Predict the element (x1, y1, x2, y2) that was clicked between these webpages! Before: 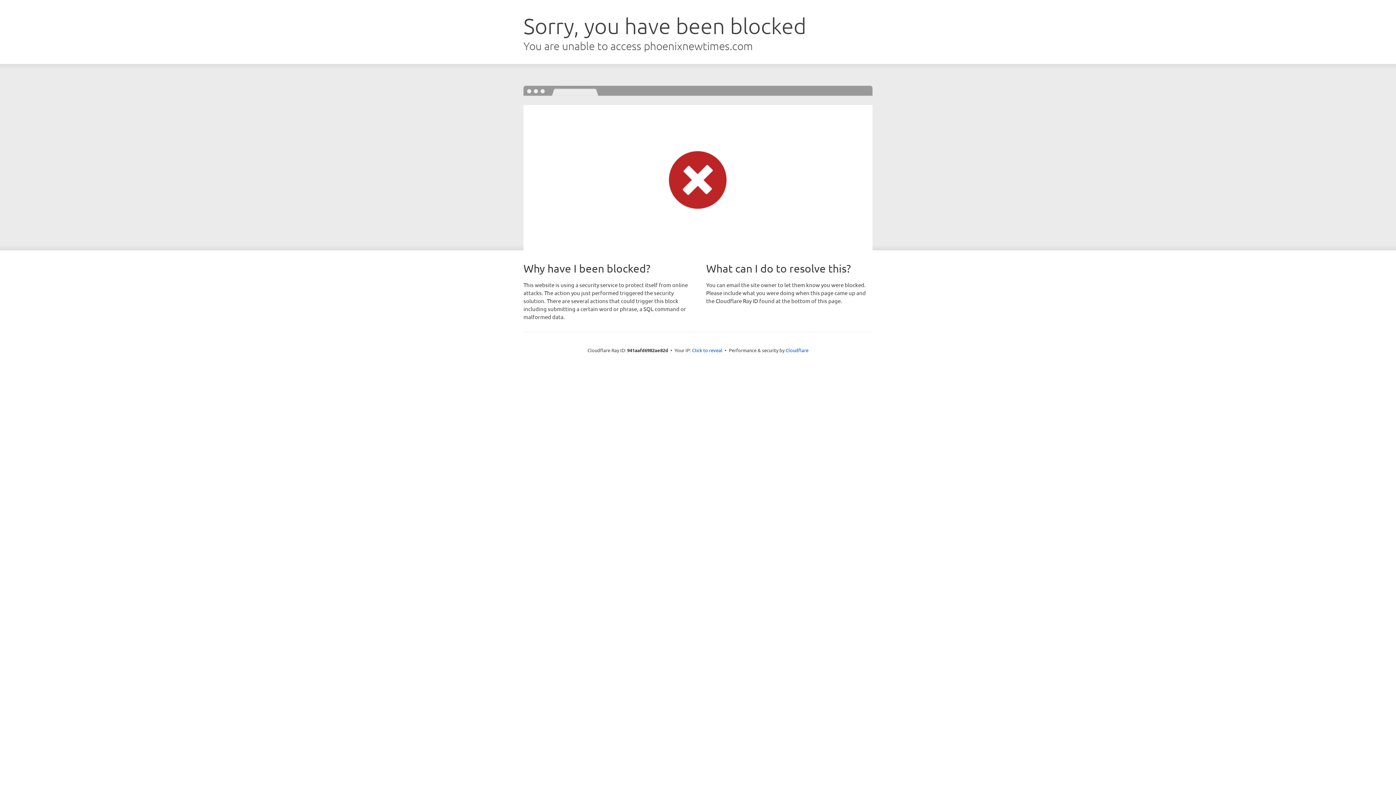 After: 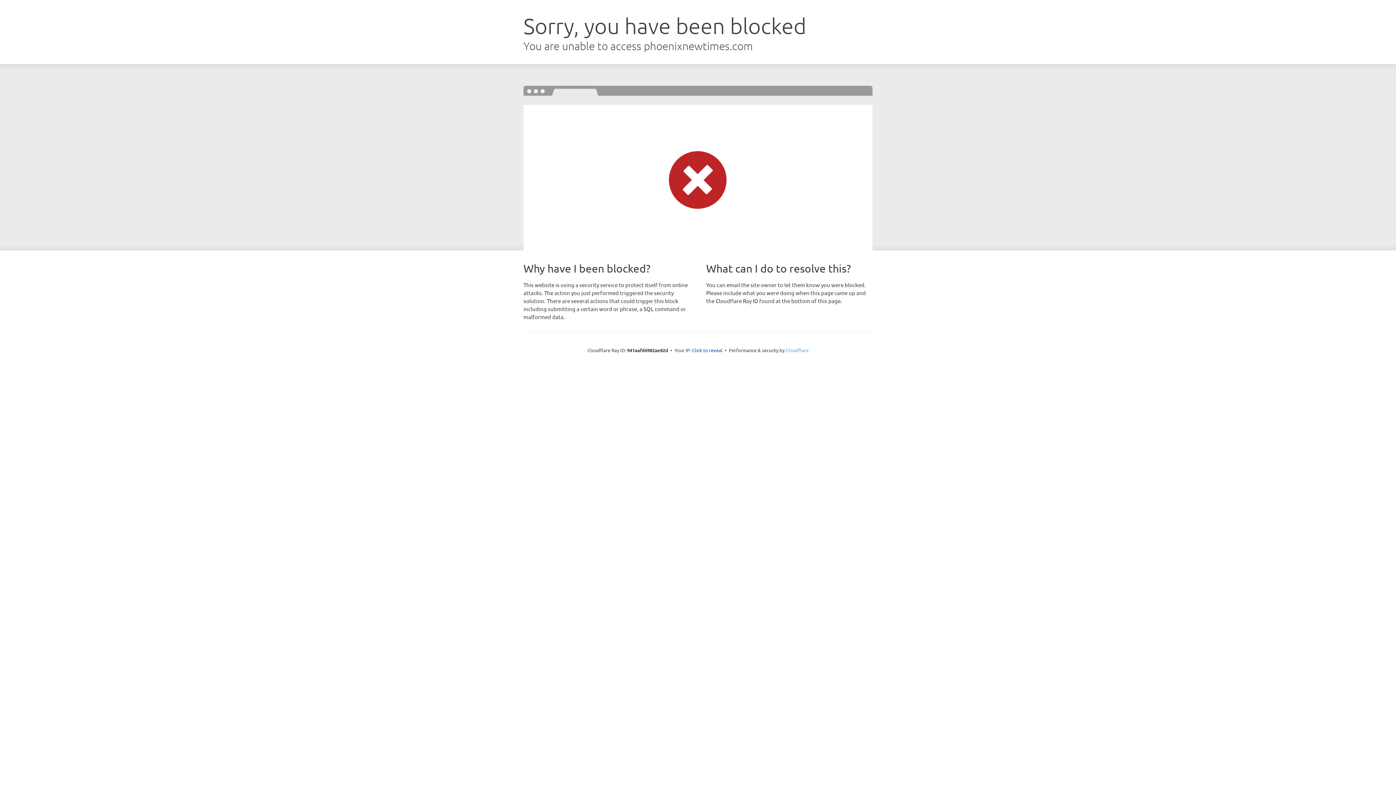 Action: bbox: (785, 347, 808, 353) label: Cloudflare